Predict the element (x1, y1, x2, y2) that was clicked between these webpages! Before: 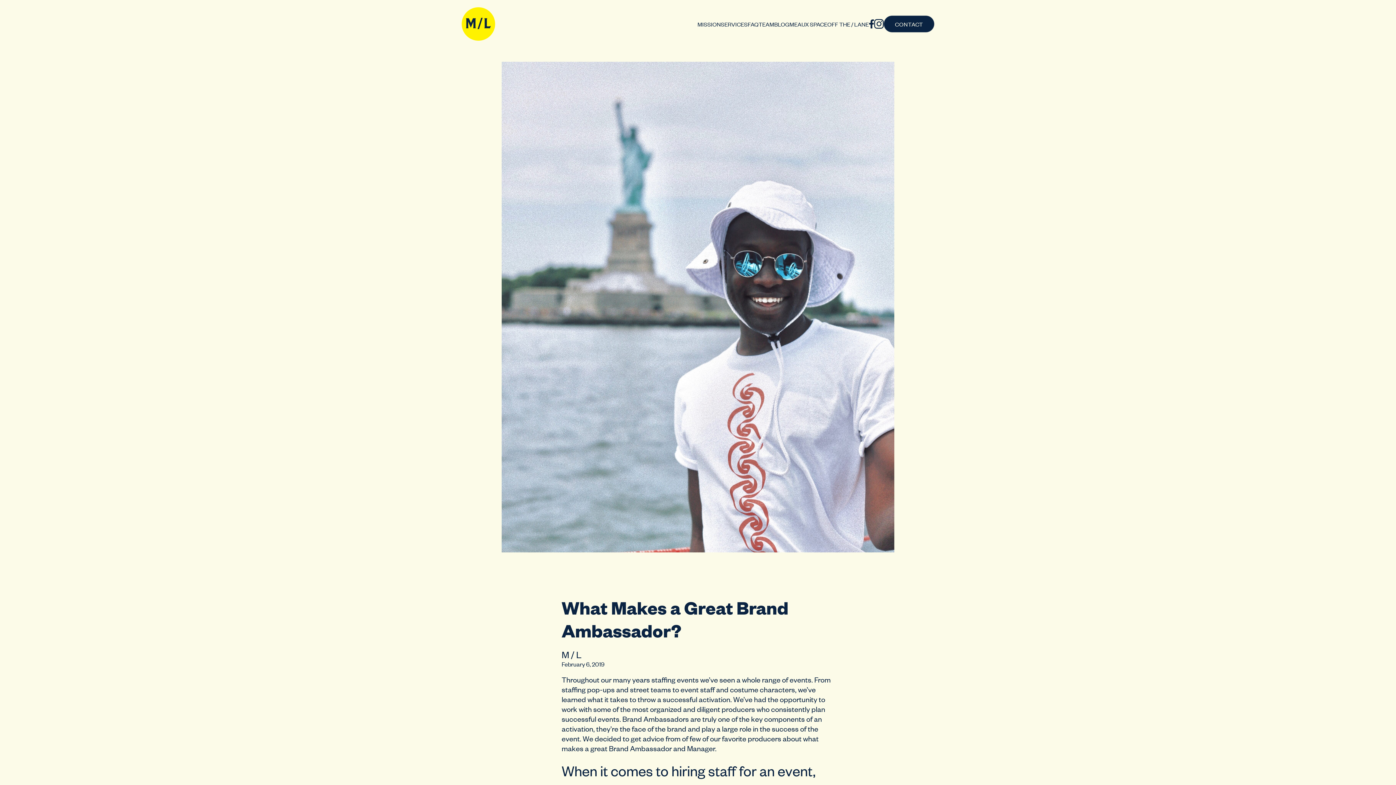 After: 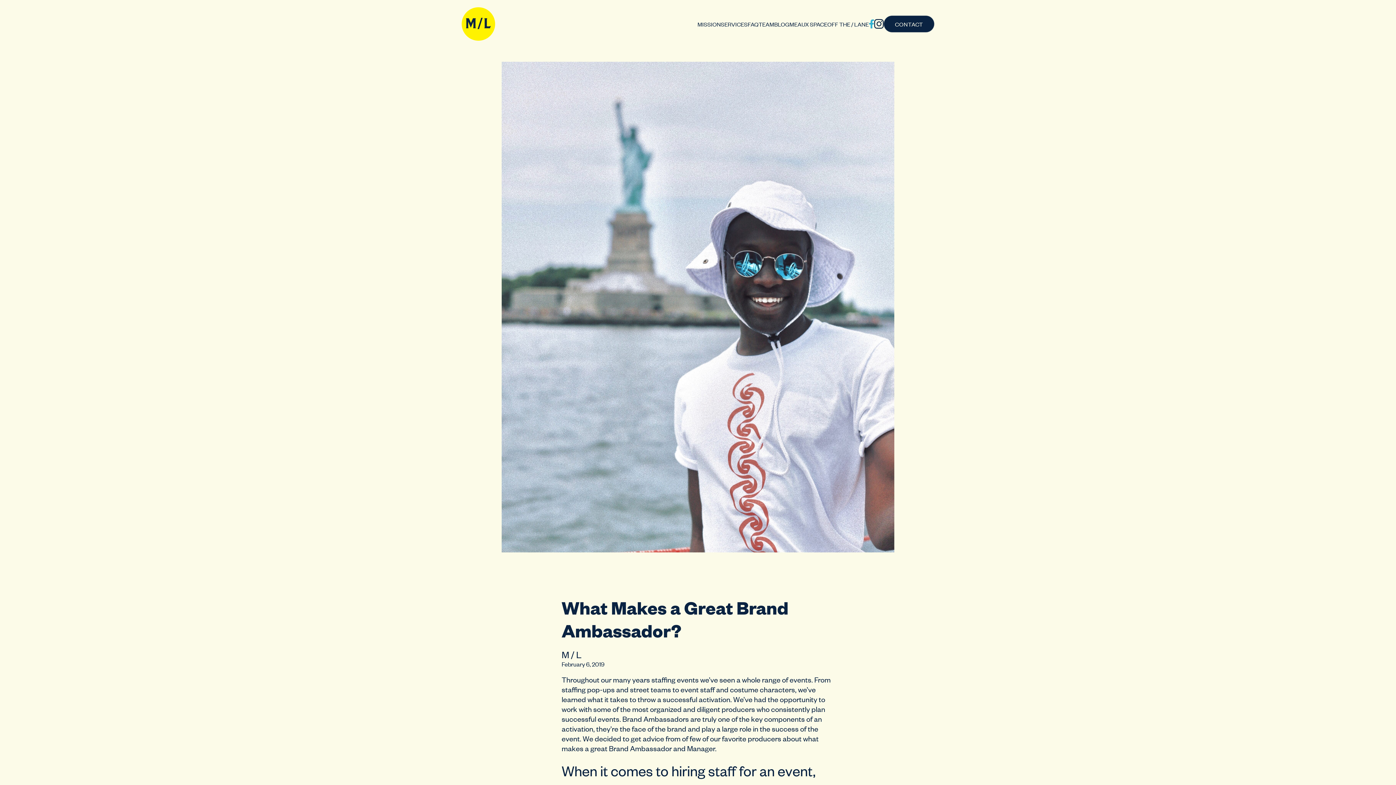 Action: bbox: (869, 22, 874, 28)